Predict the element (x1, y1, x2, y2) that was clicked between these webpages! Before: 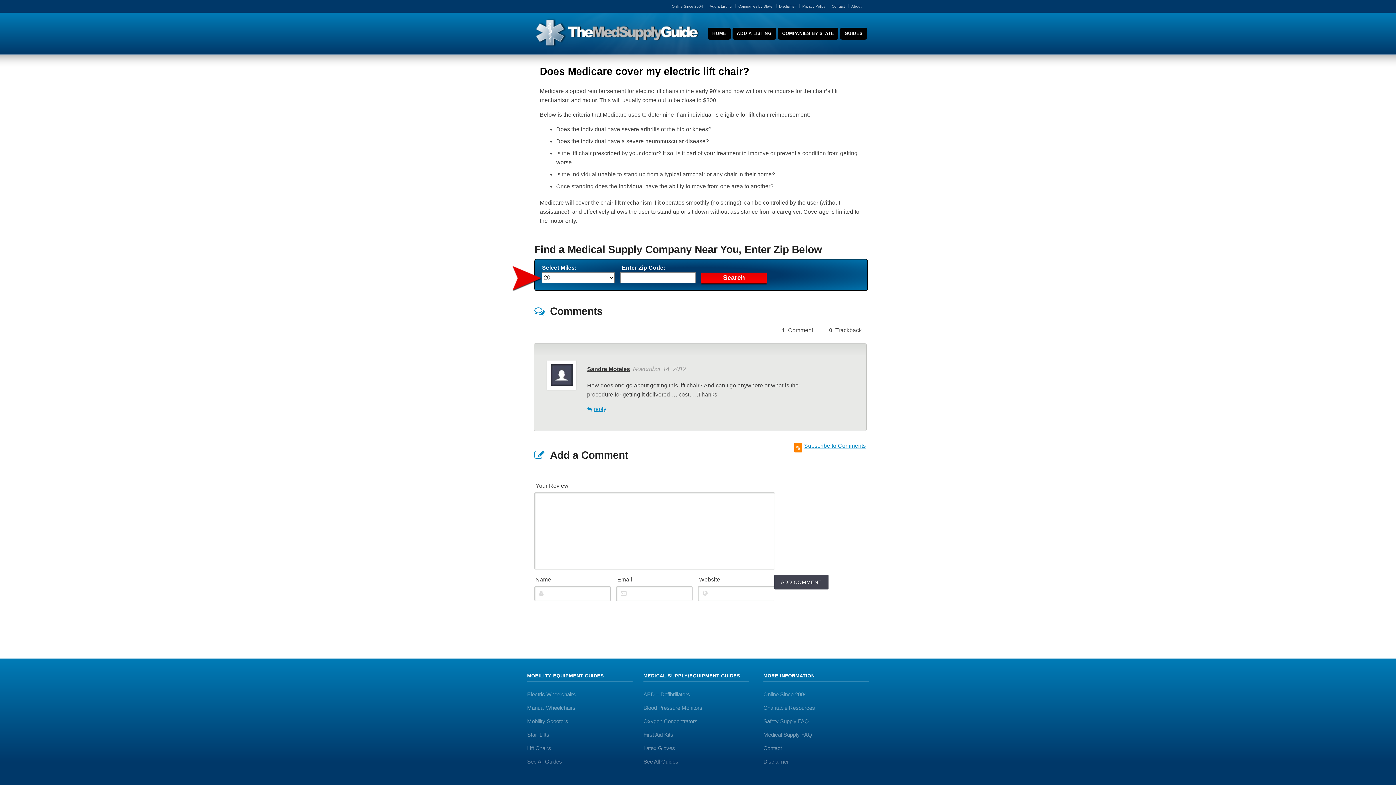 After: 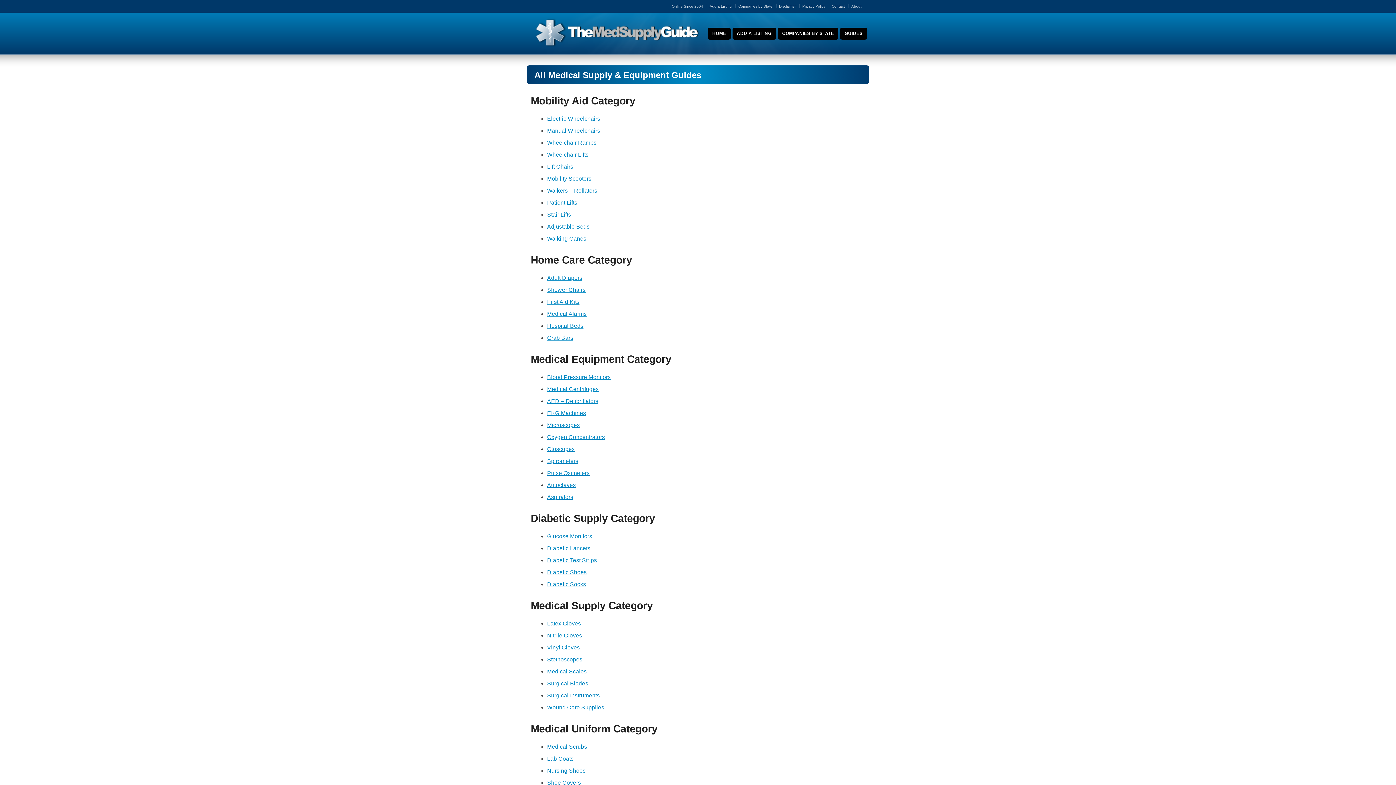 Action: label: See All Guides bbox: (643, 758, 678, 765)